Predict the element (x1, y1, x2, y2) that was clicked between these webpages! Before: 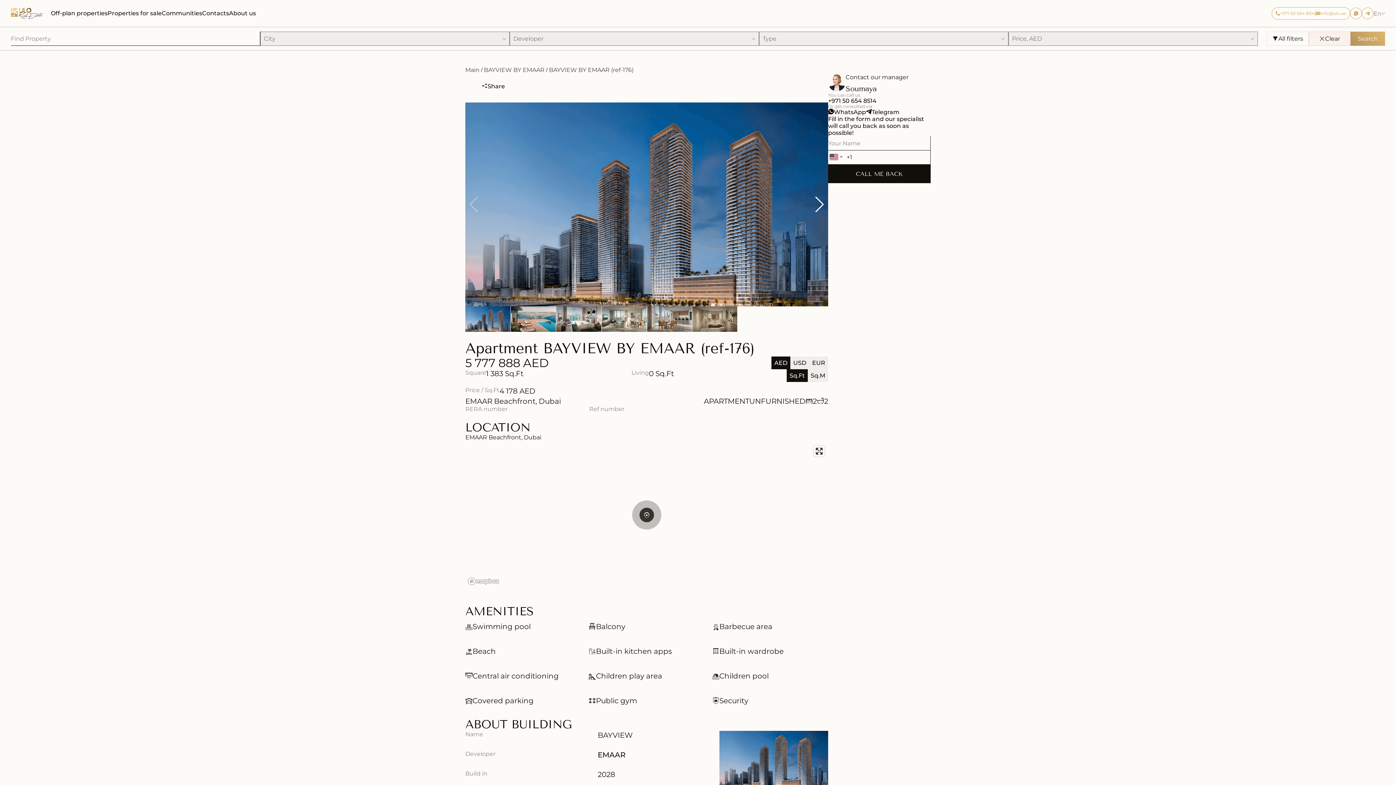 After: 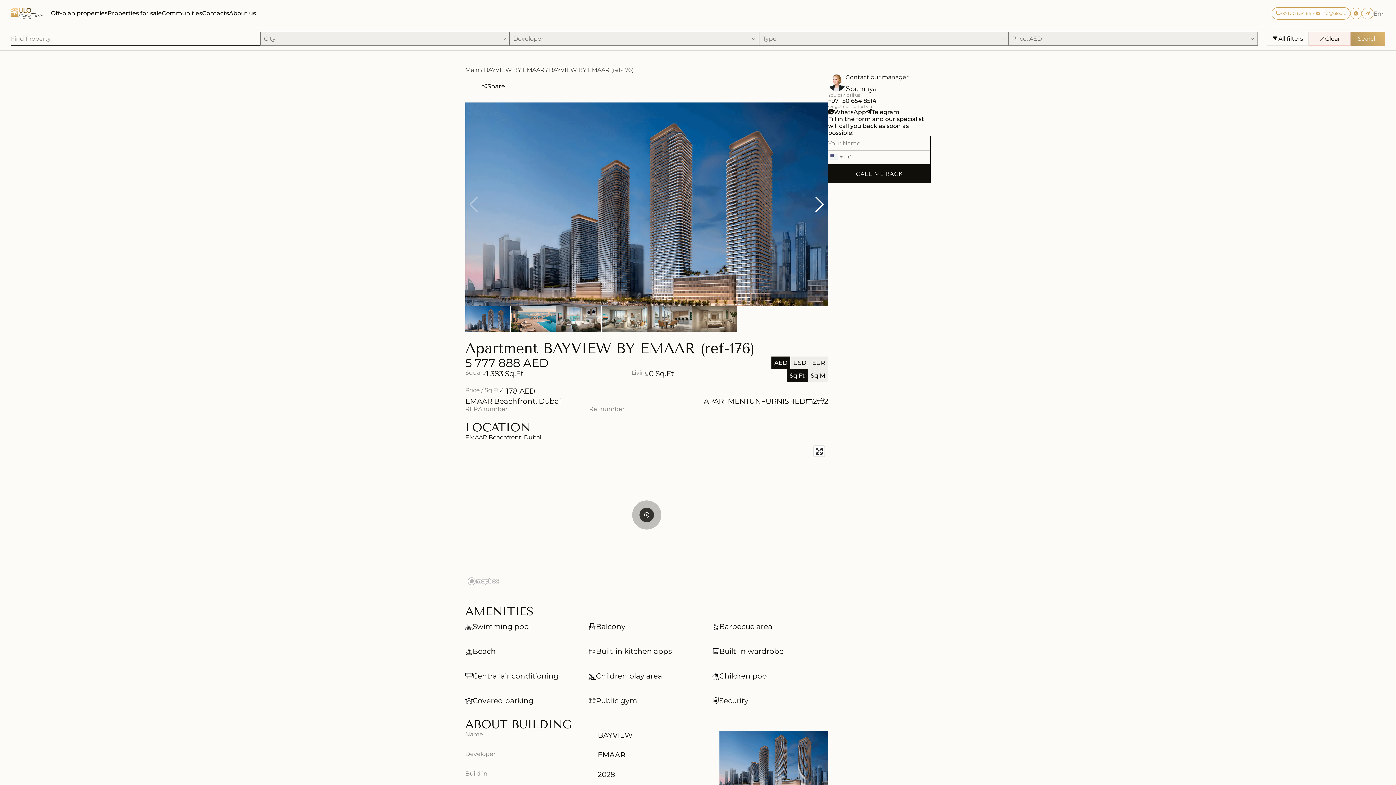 Action: label: WhatsApp bbox: (828, 108, 866, 115)